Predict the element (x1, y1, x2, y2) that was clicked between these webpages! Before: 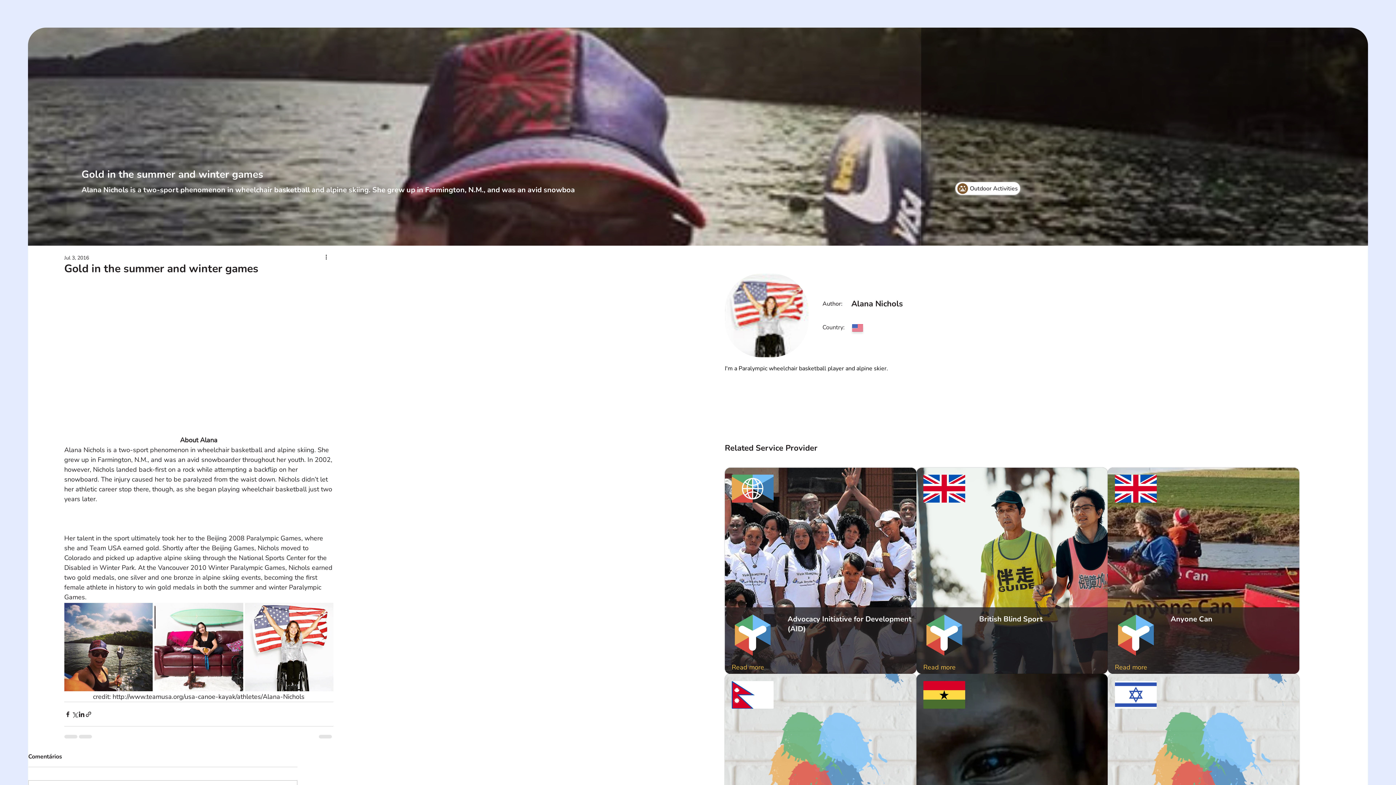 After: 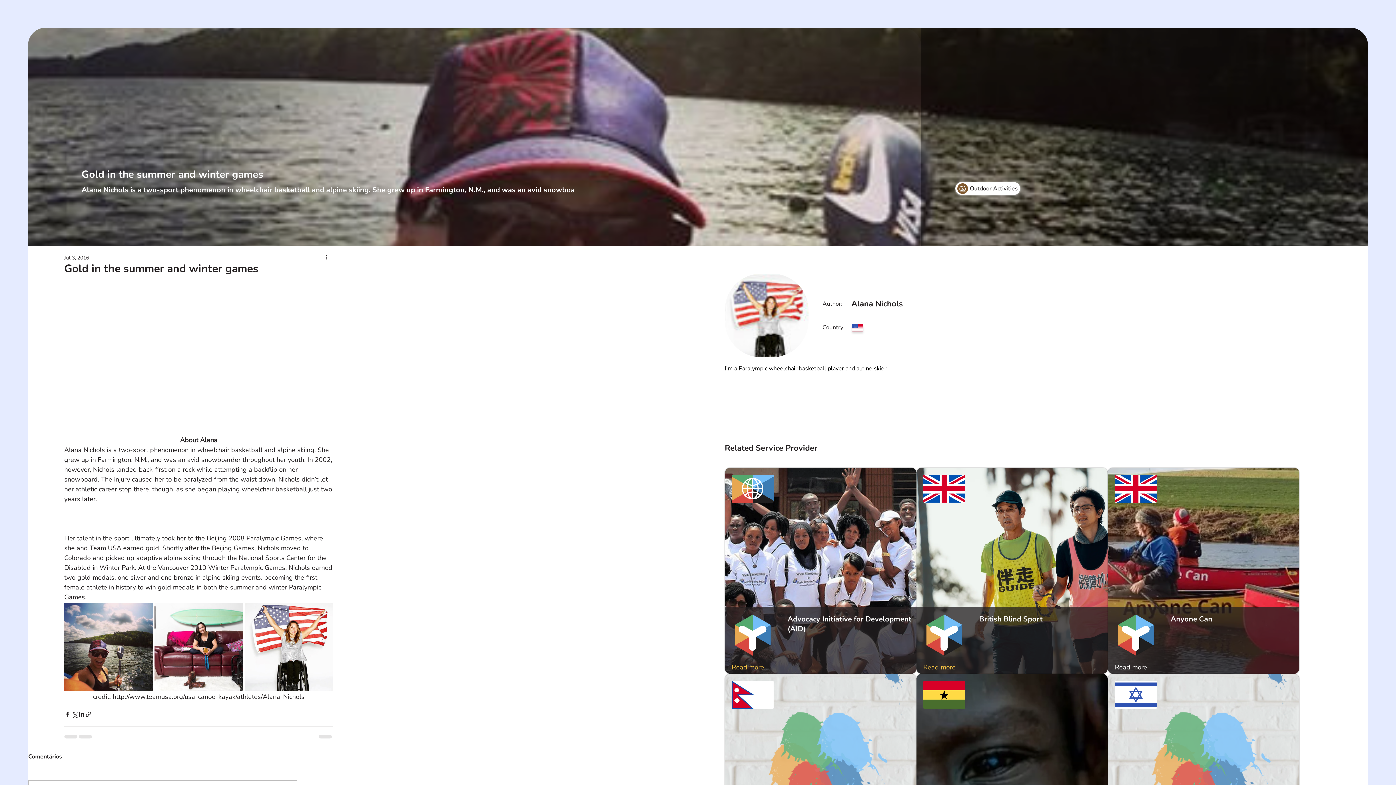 Action: bbox: (1115, 663, 1147, 672) label: Read more